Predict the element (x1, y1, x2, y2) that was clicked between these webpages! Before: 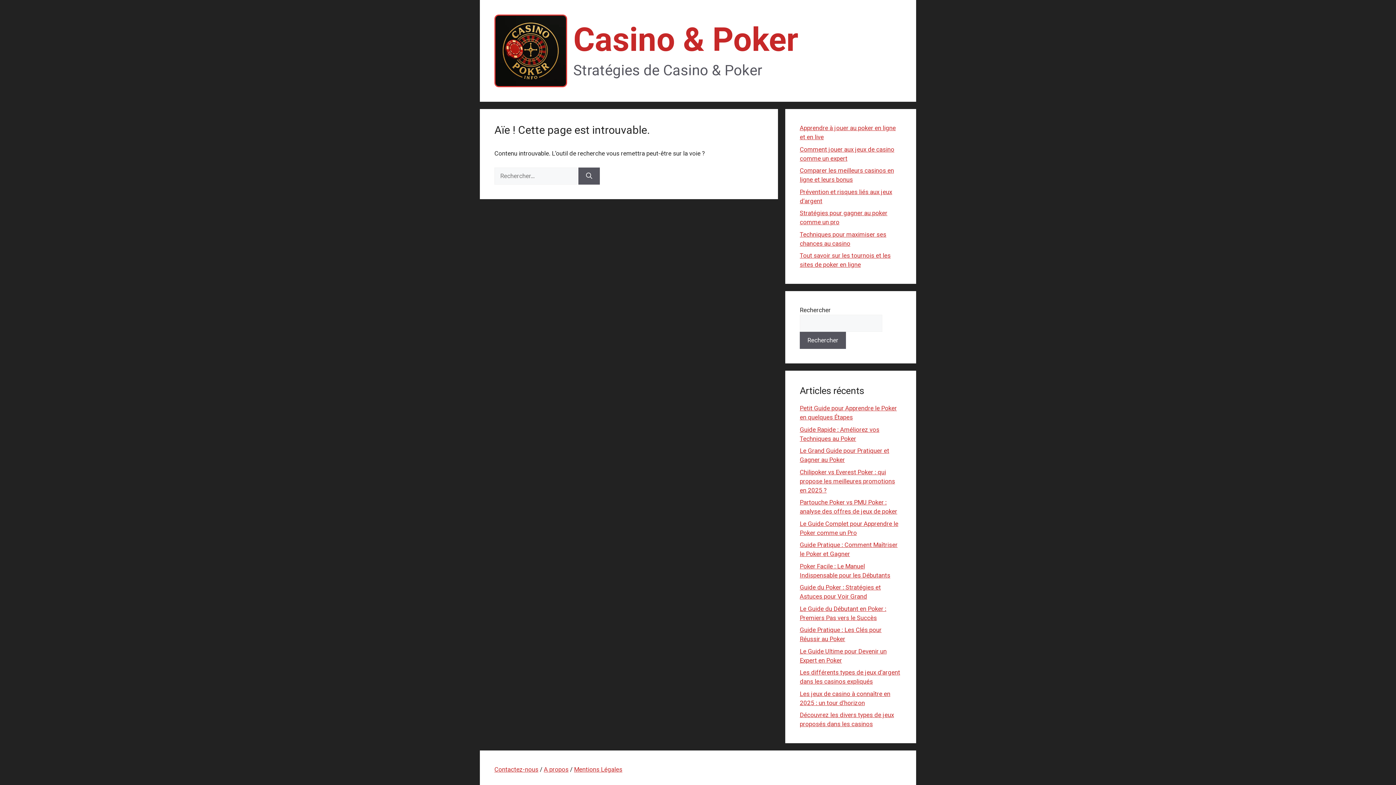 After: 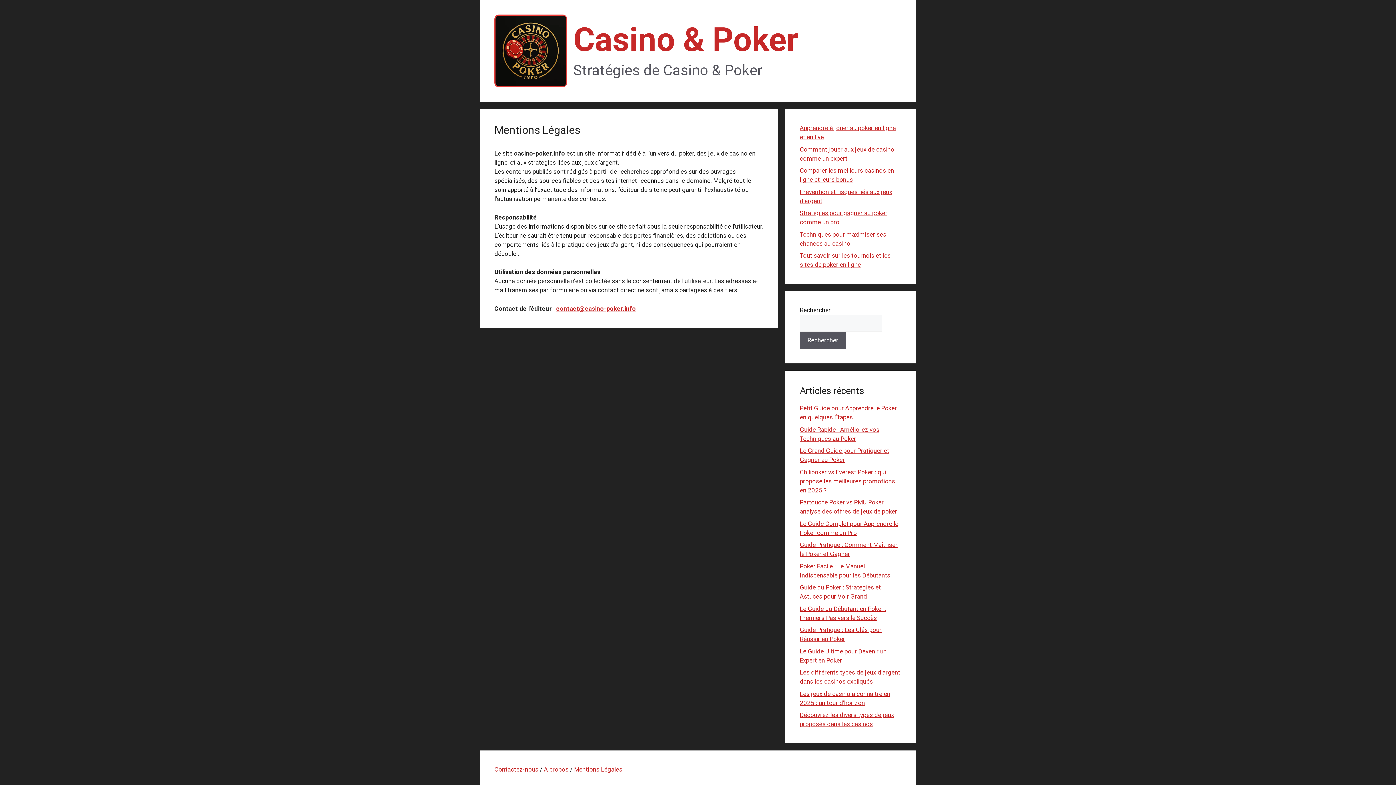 Action: label: Mentions Légales bbox: (574, 766, 622, 773)